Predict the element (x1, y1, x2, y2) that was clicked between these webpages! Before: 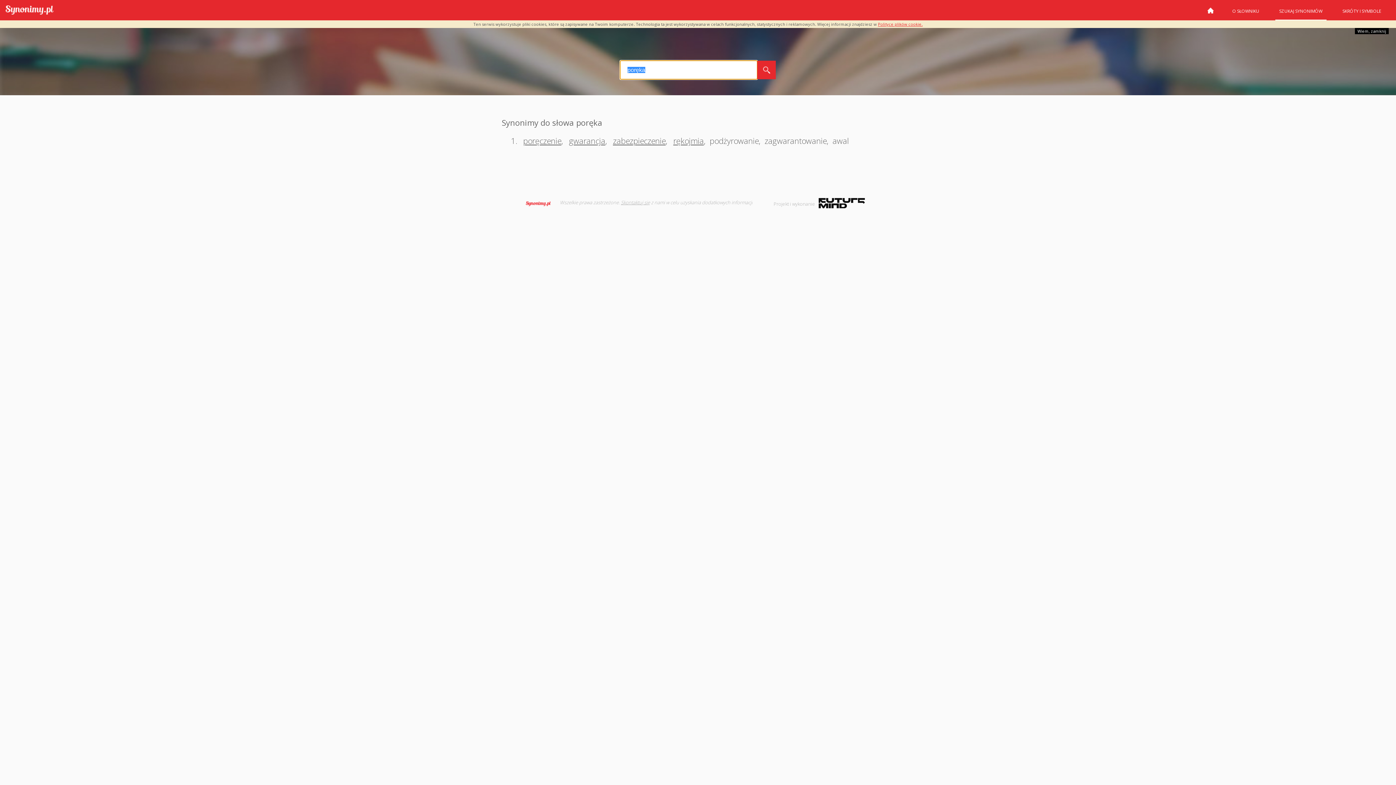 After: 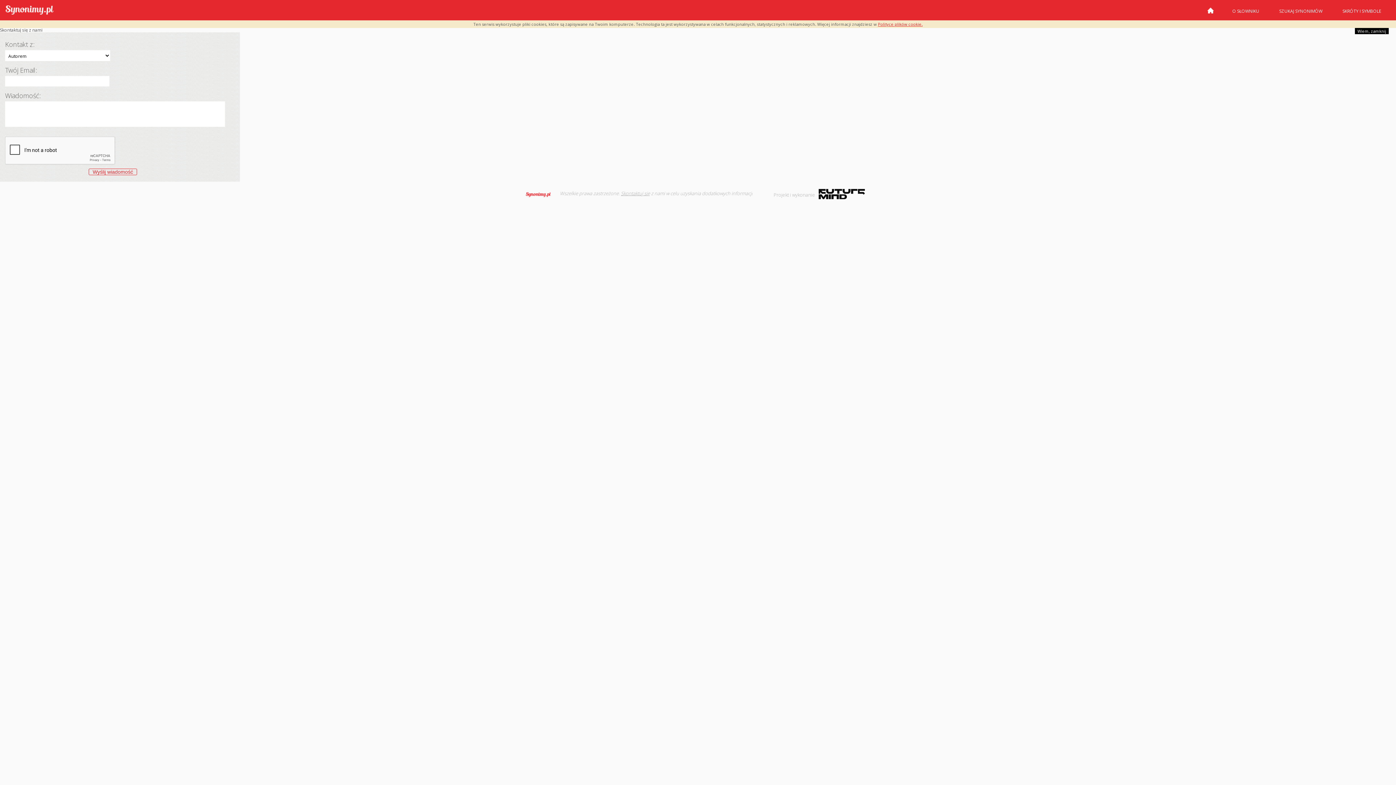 Action: bbox: (621, 199, 650, 205) label: Skontaktuj się